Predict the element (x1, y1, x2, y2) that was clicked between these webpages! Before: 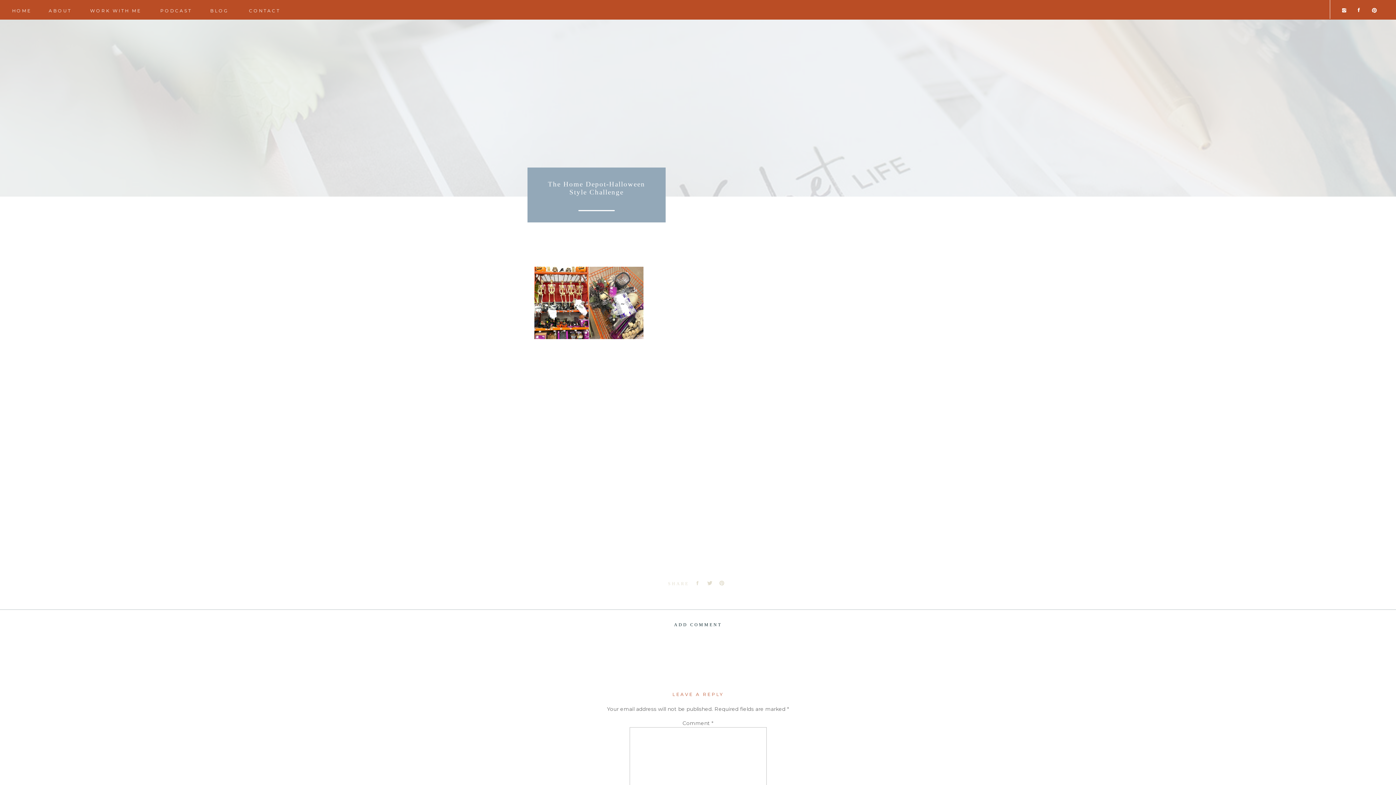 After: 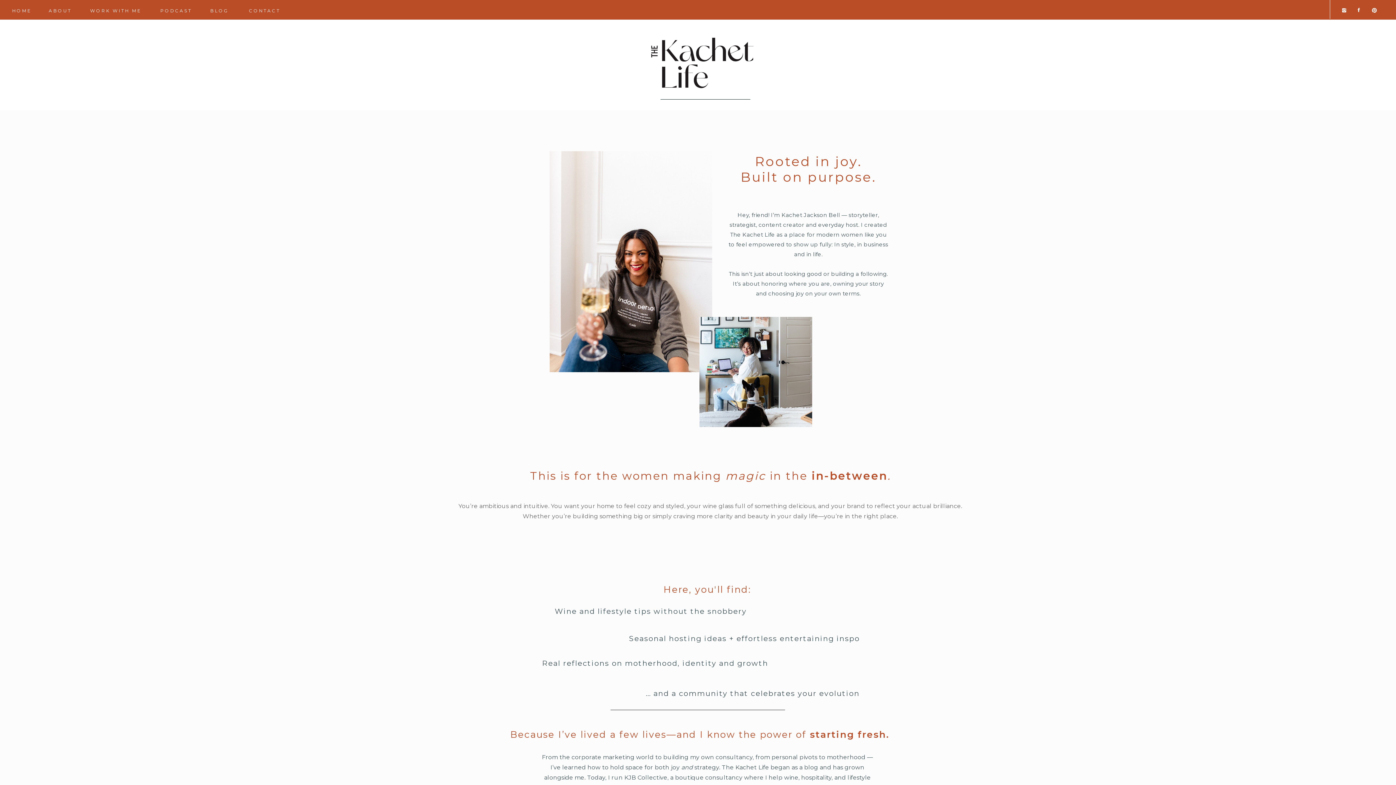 Action: bbox: (48, 7, 71, 12) label: ABOUT
